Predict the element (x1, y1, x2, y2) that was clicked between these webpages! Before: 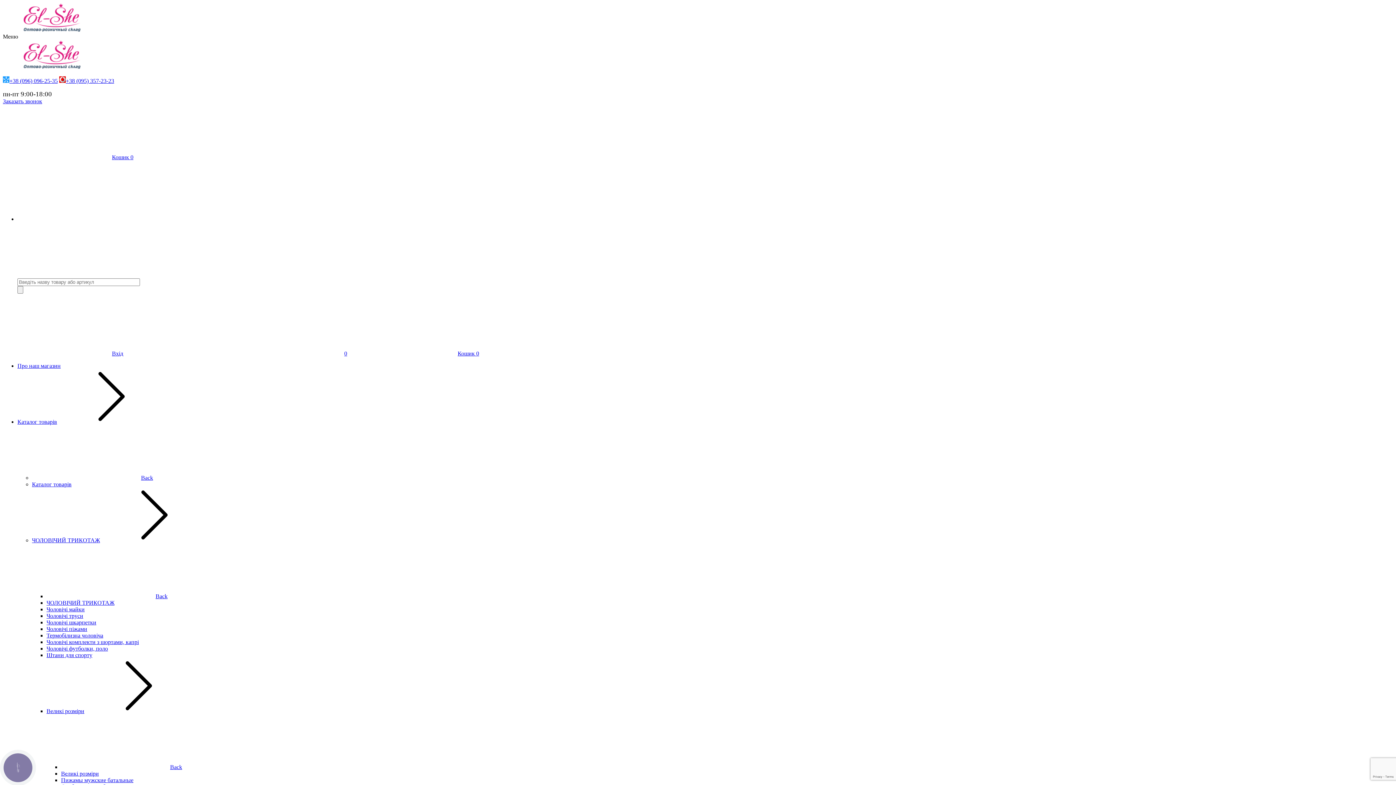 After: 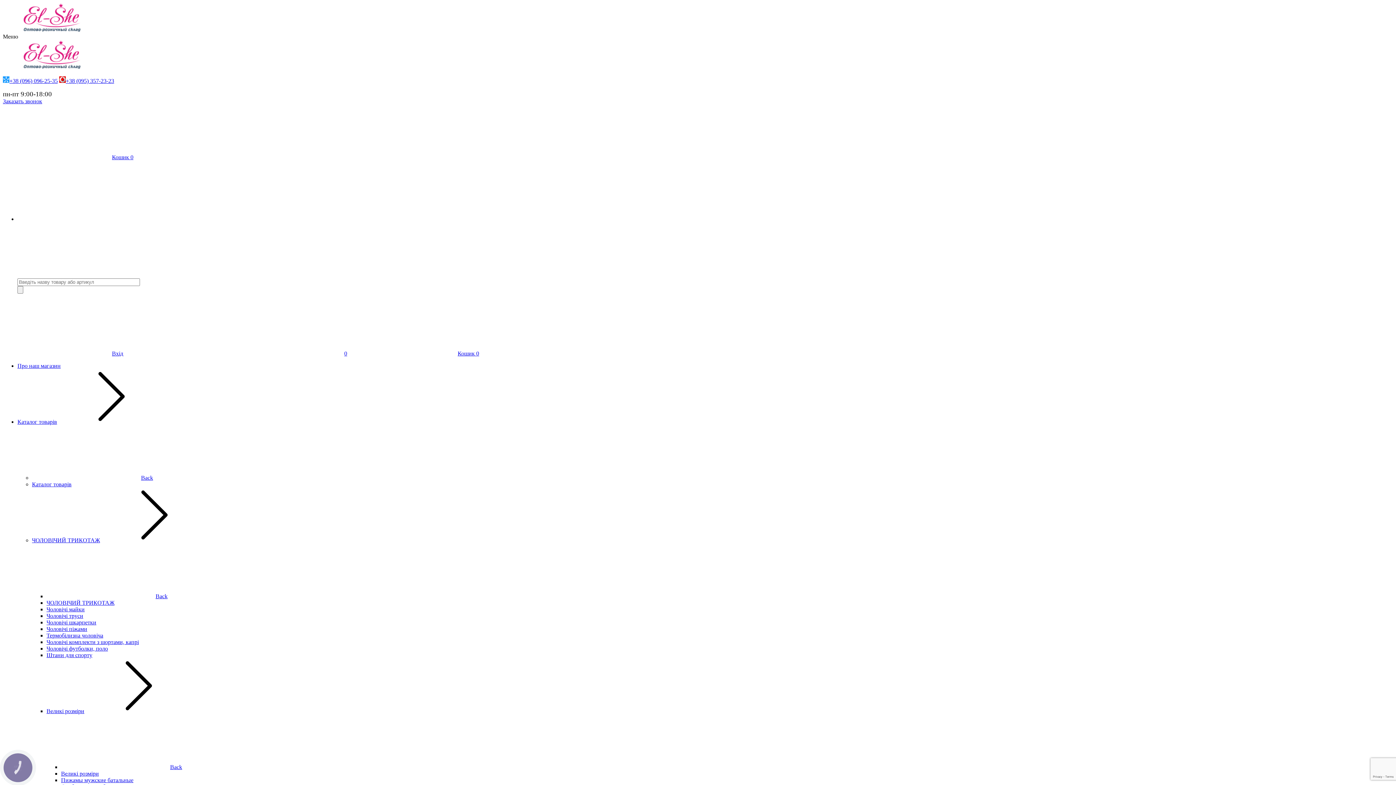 Action: bbox: (124, 350, 233, 356)